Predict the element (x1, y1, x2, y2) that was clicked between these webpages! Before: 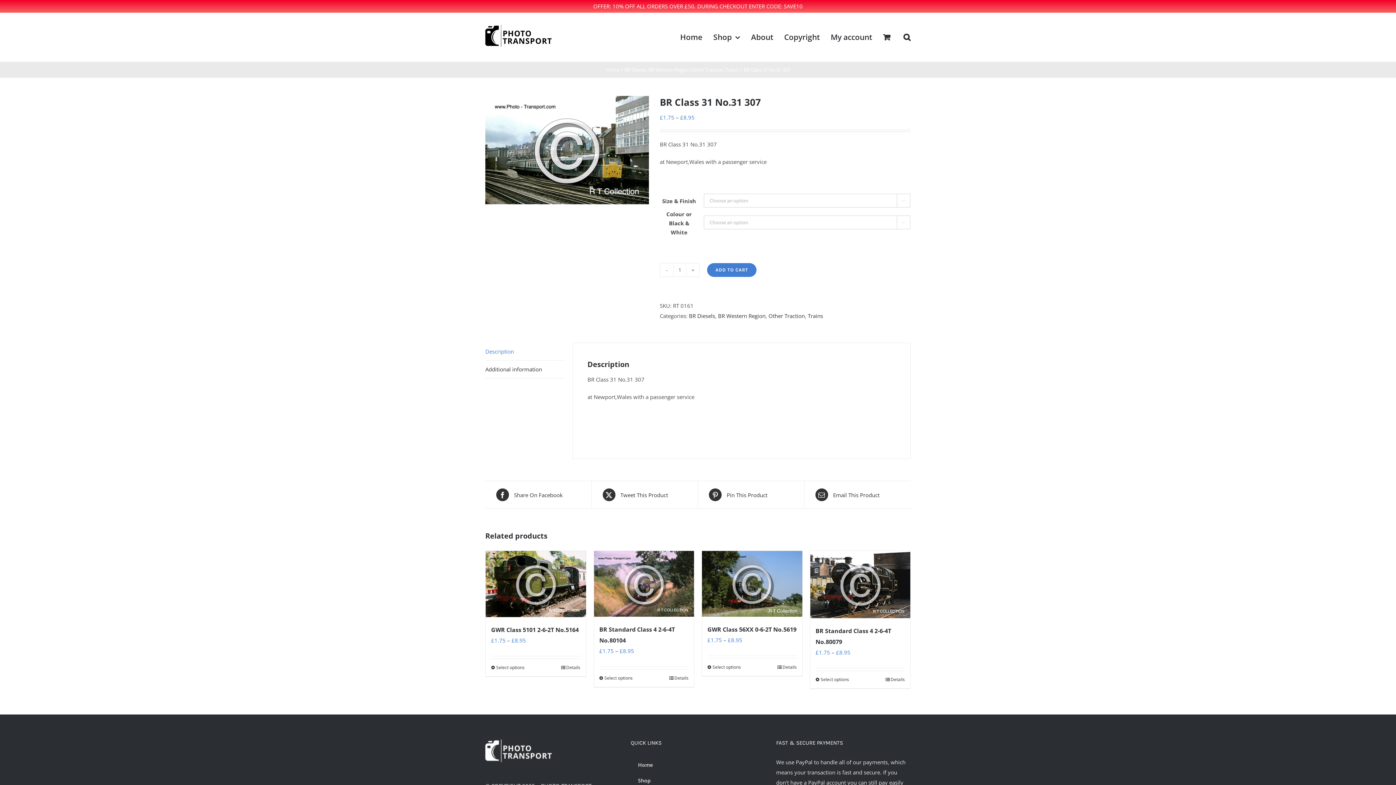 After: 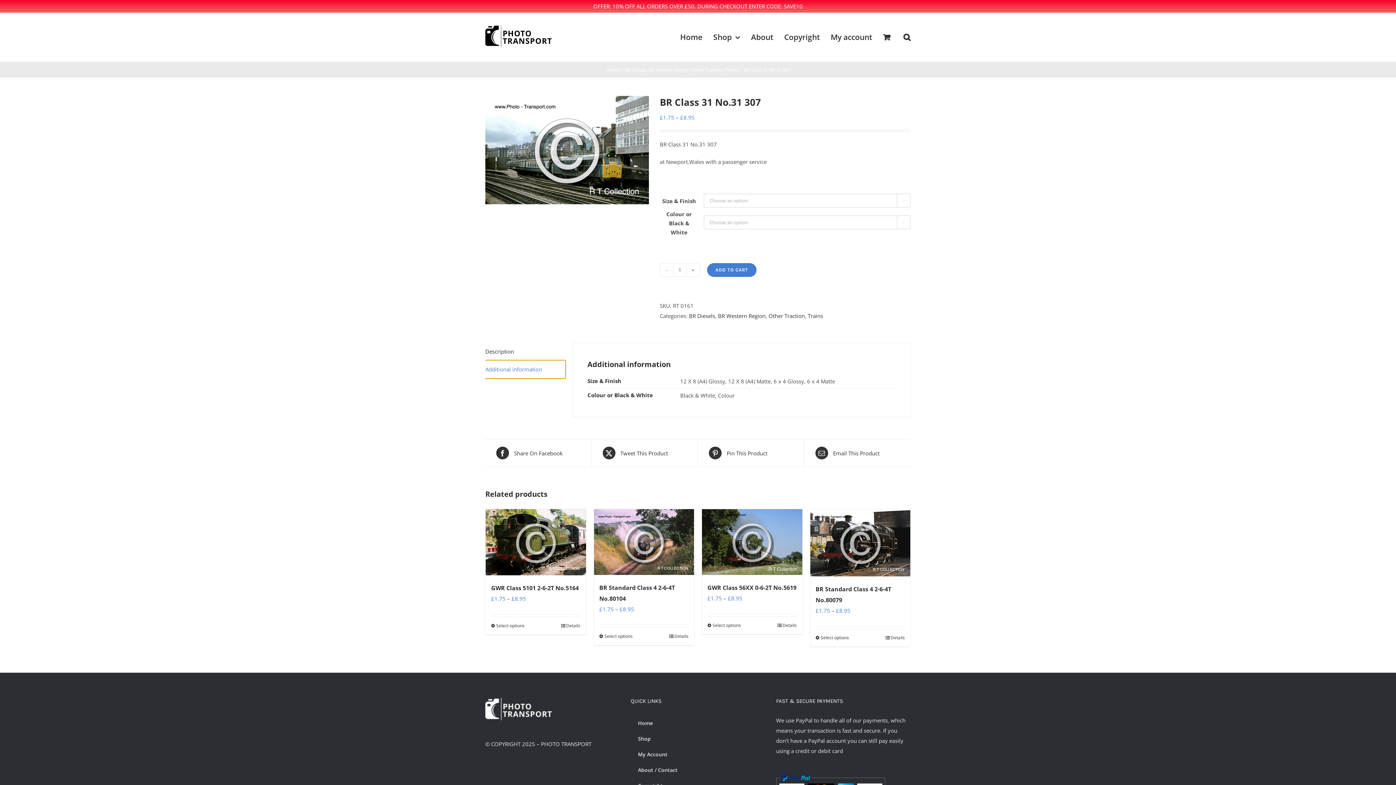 Action: label: Additional information bbox: (485, 360, 565, 378)